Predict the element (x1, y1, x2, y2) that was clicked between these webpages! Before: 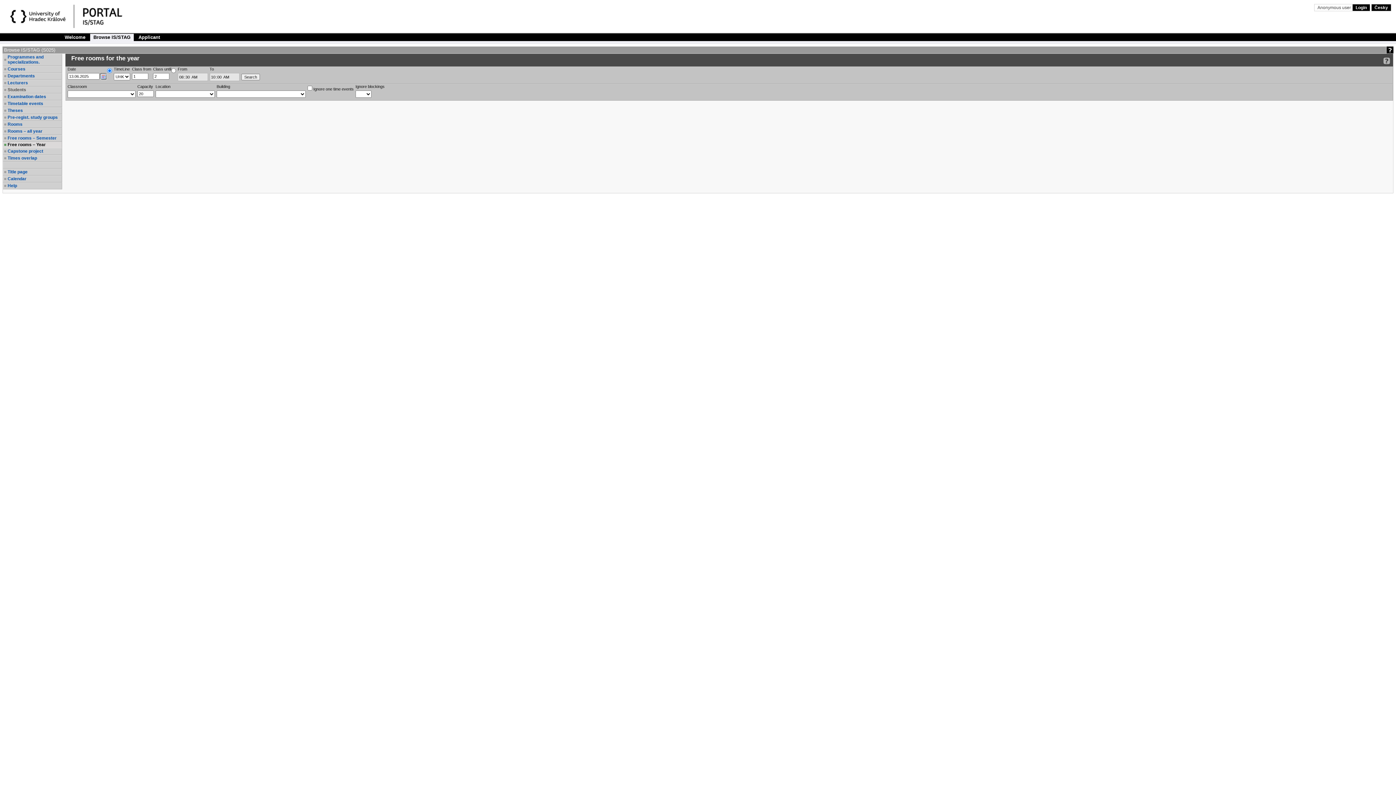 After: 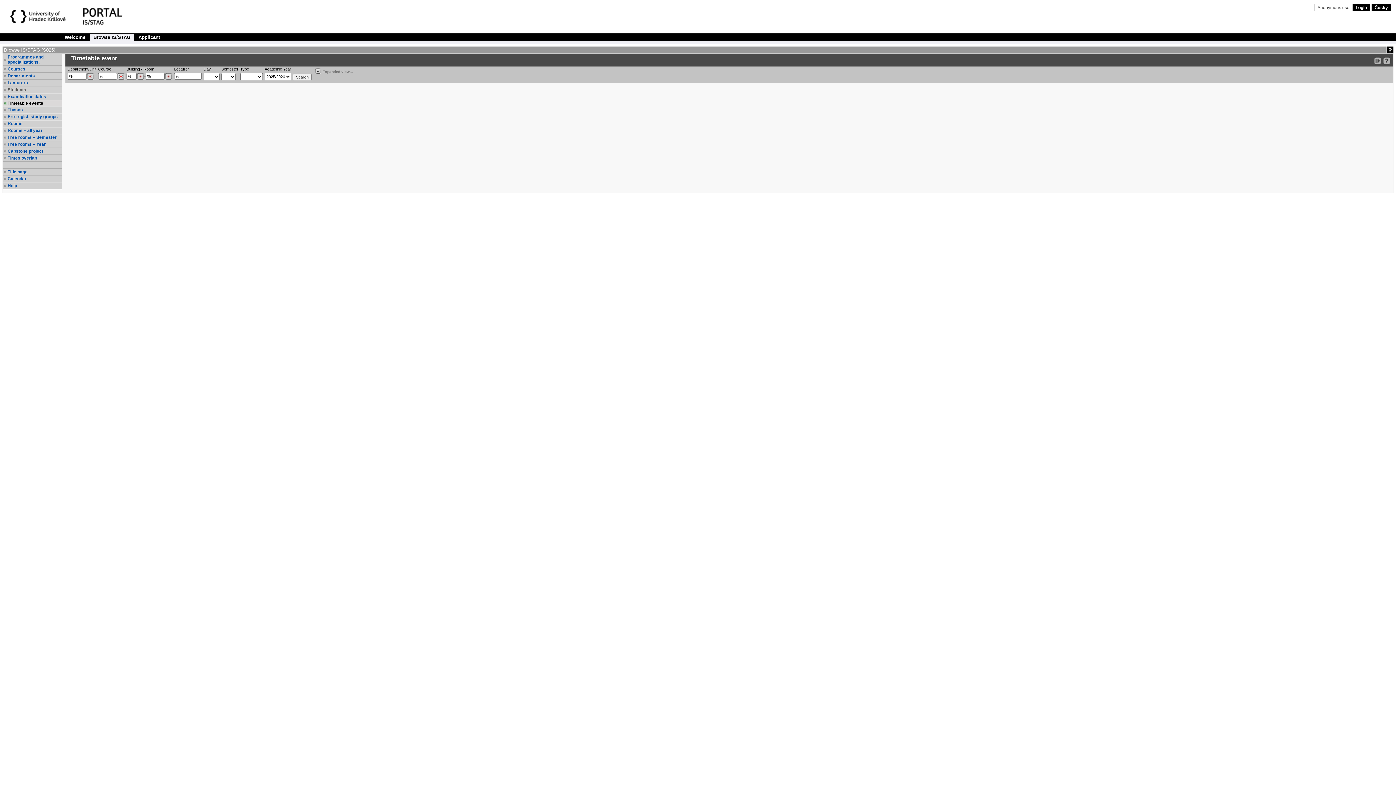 Action: bbox: (7, 101, 61, 106) label: Timetable events